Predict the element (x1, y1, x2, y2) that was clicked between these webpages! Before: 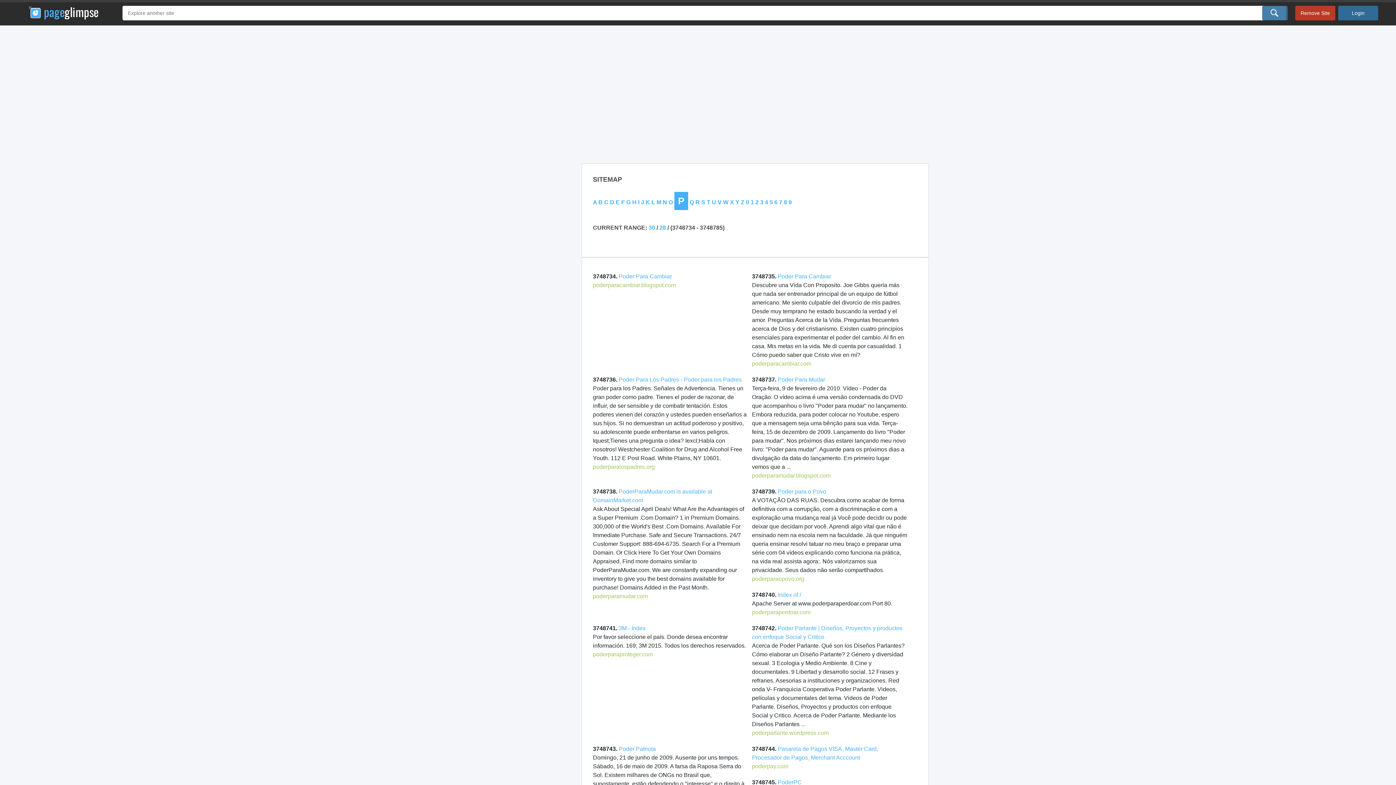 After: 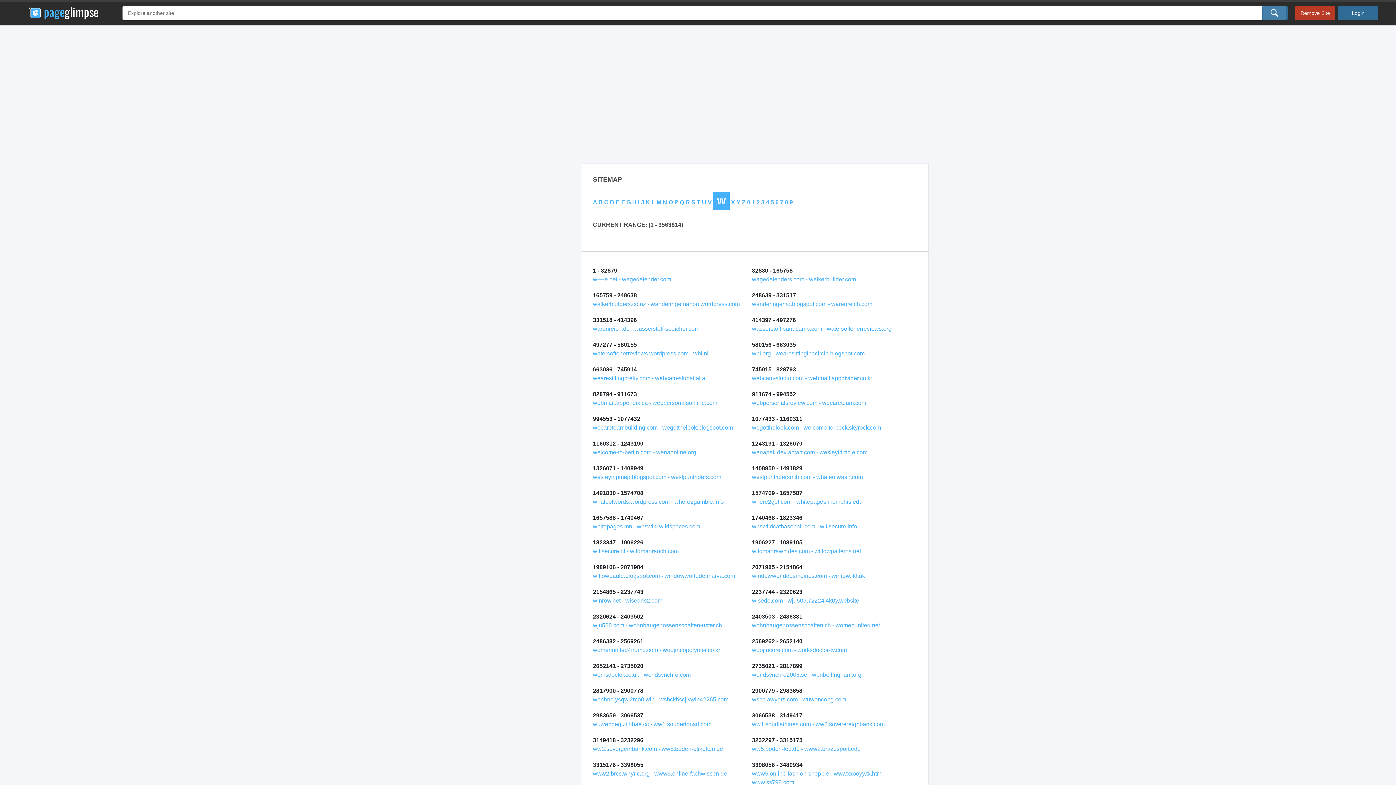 Action: bbox: (723, 199, 728, 205) label: W